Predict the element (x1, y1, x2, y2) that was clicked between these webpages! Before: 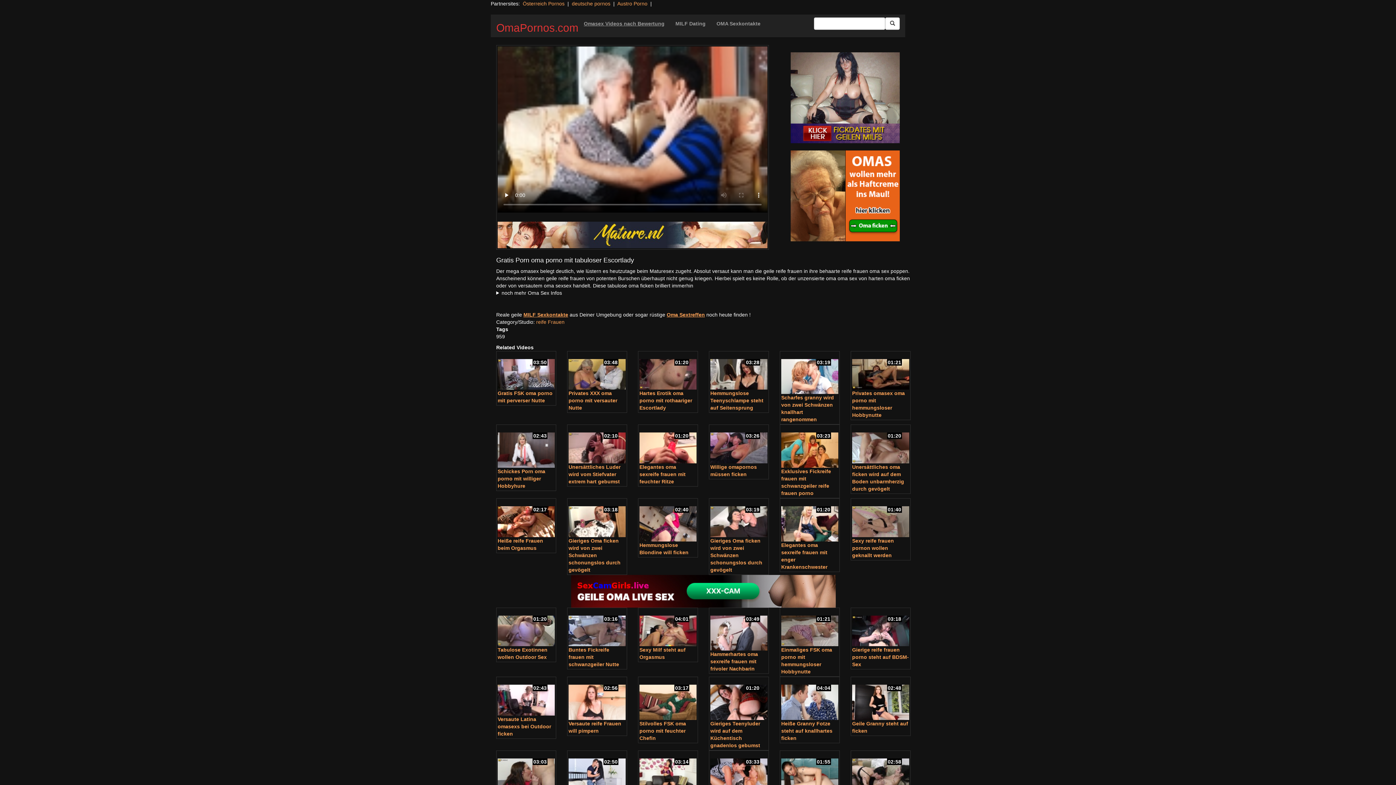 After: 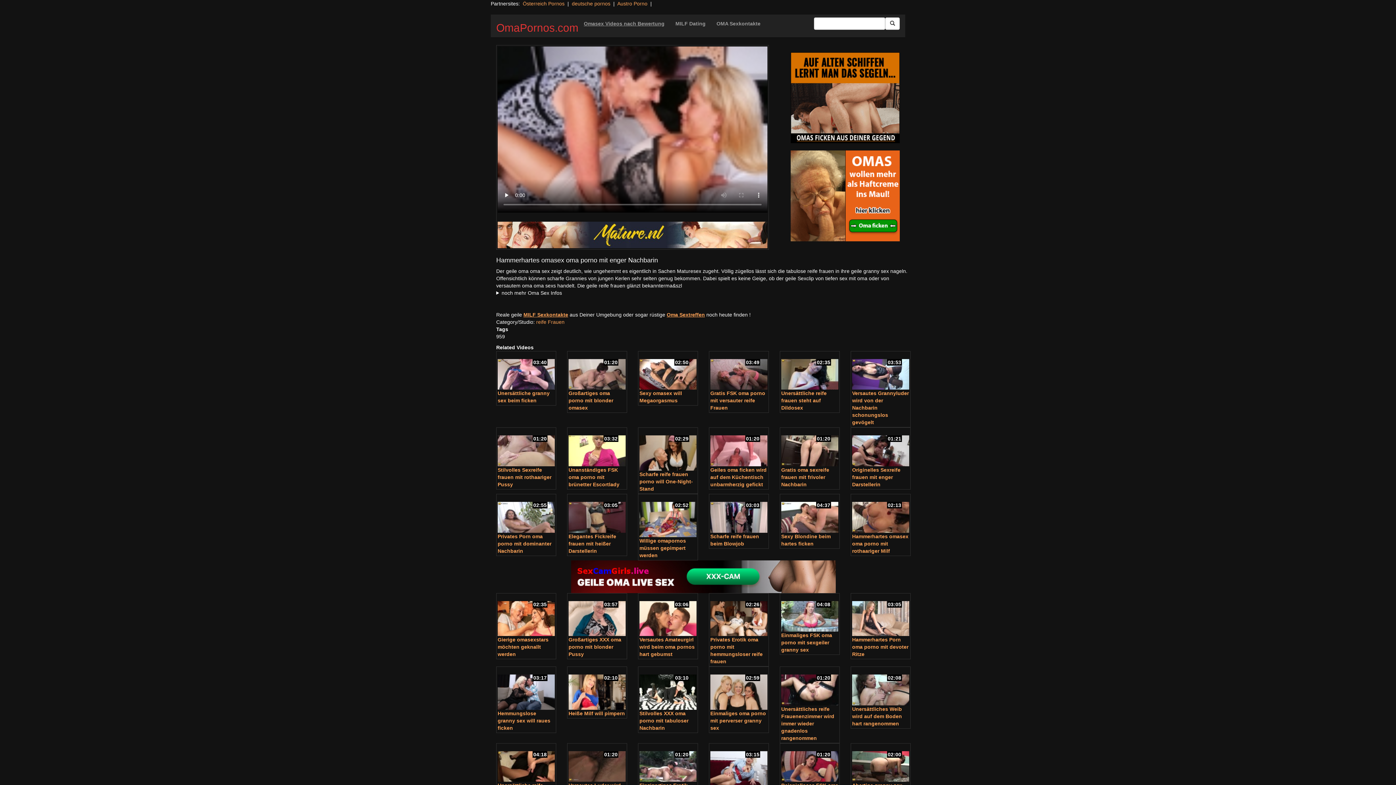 Action: bbox: (710, 752, 767, 793)